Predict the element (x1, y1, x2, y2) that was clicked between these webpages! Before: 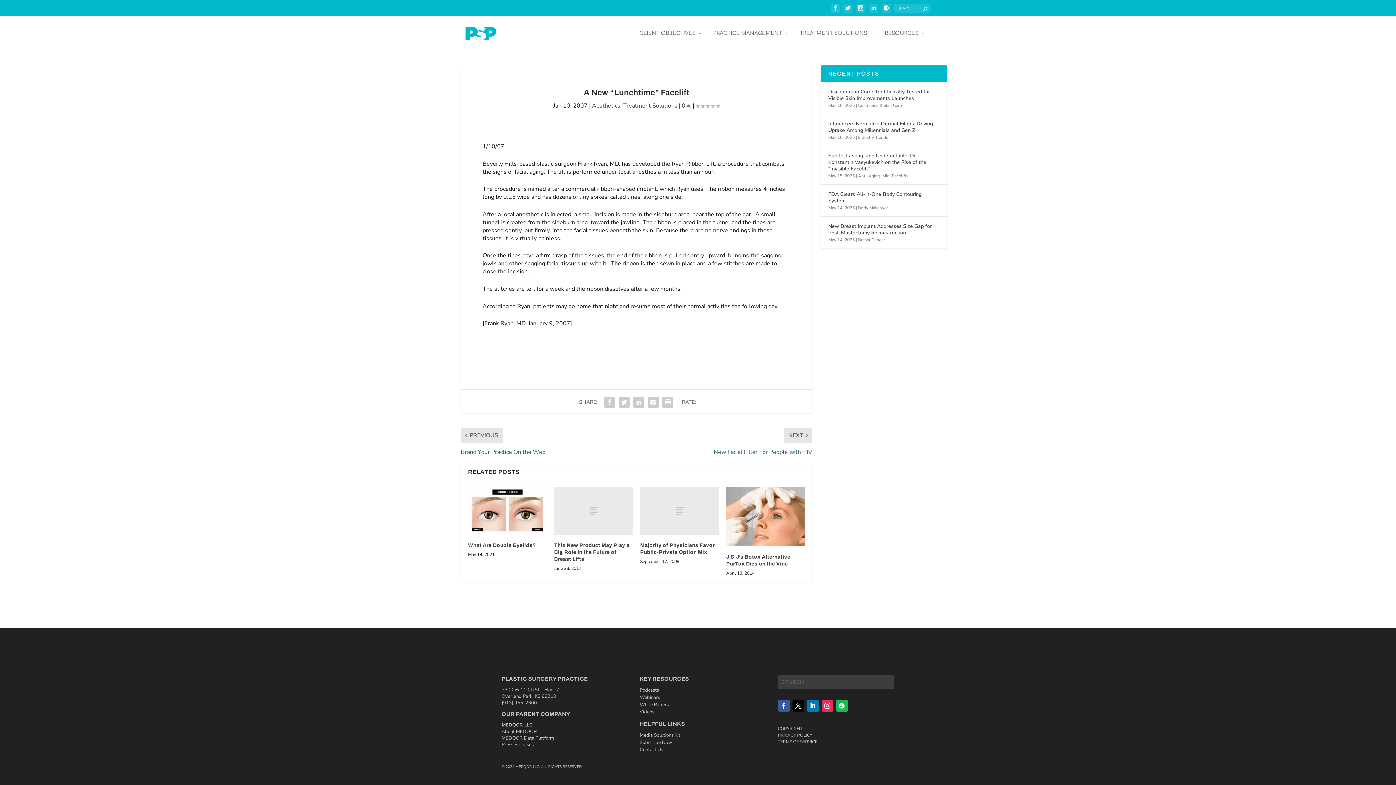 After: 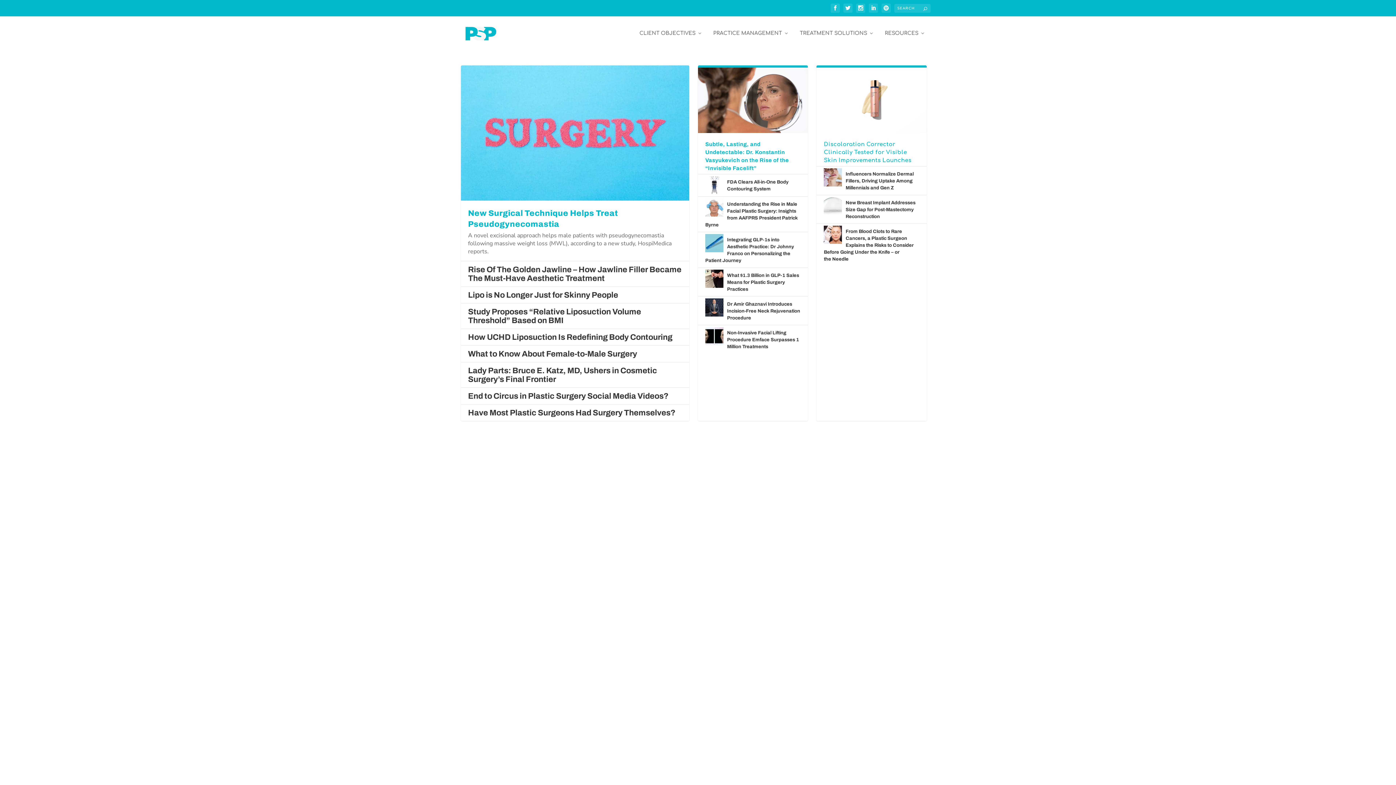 Action: label: Body Makeover bbox: (858, 205, 888, 210)